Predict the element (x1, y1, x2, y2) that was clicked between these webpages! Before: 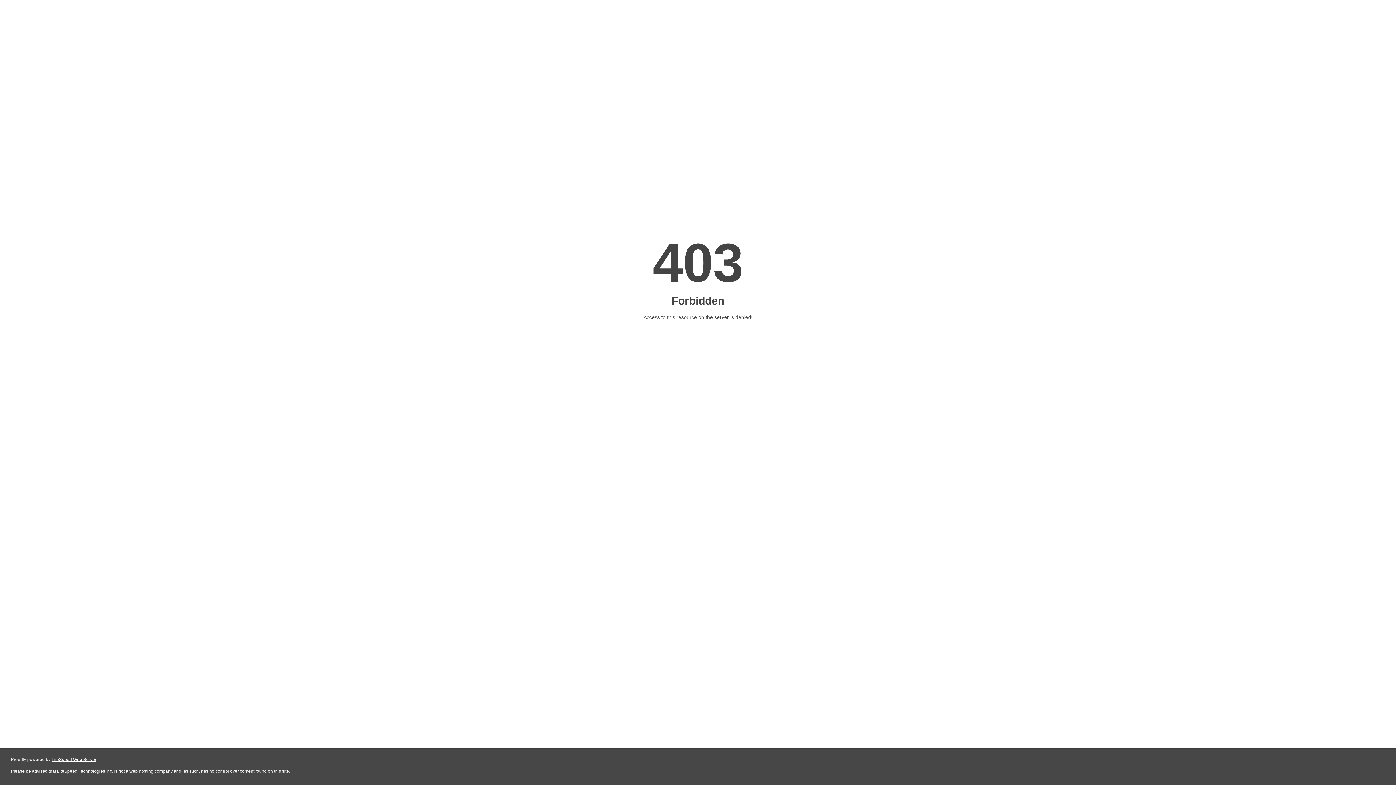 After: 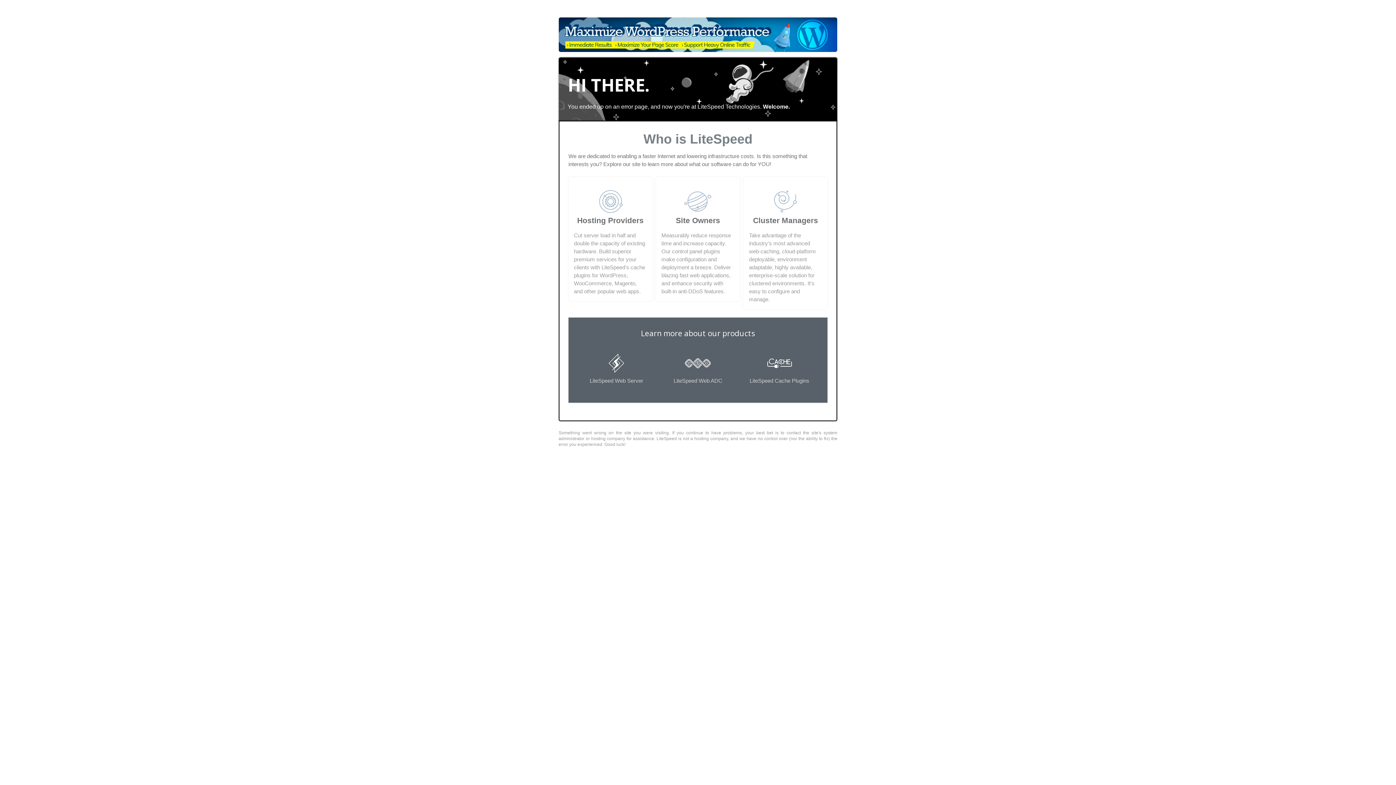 Action: label: LiteSpeed Web Server bbox: (51, 757, 96, 762)